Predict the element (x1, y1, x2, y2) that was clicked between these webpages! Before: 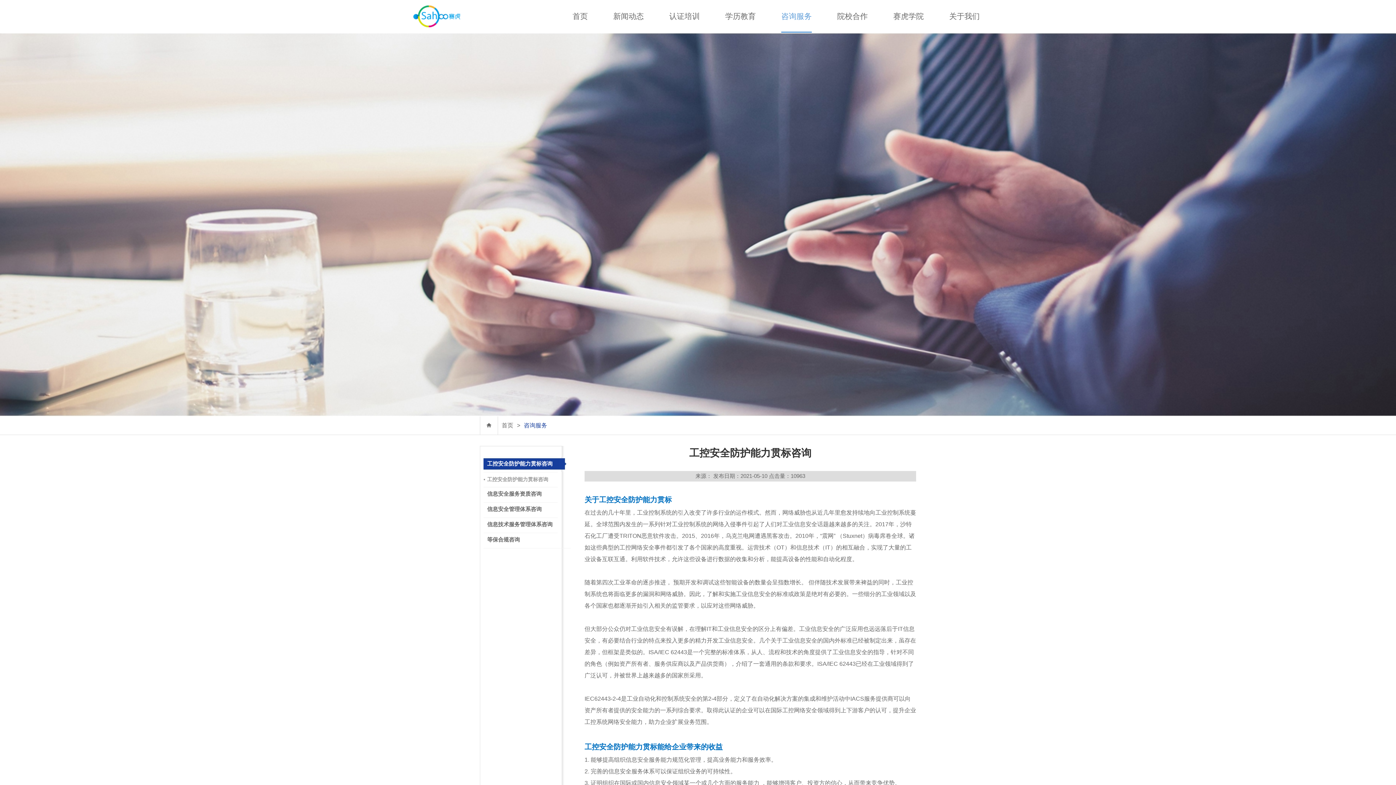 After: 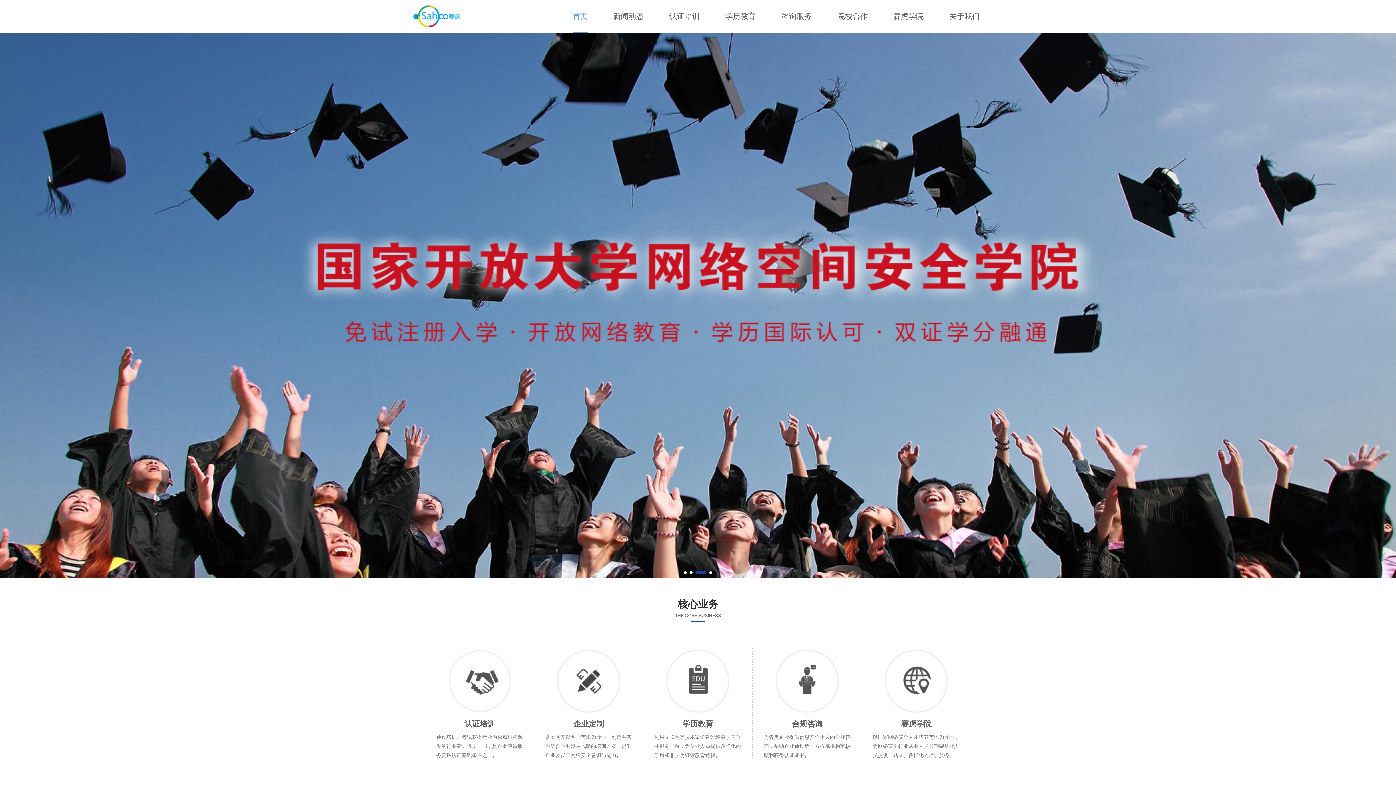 Action: label: 首页 bbox: (501, 422, 513, 429)